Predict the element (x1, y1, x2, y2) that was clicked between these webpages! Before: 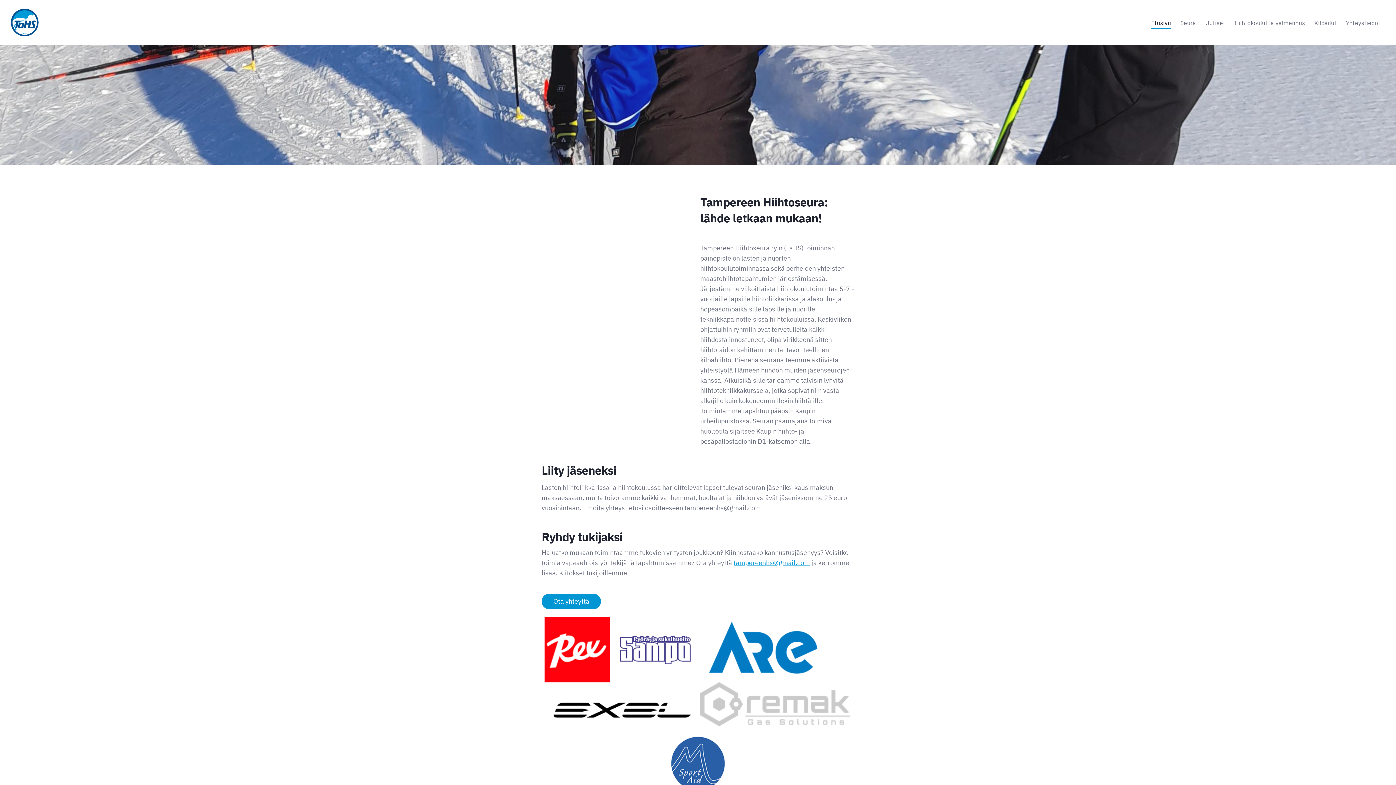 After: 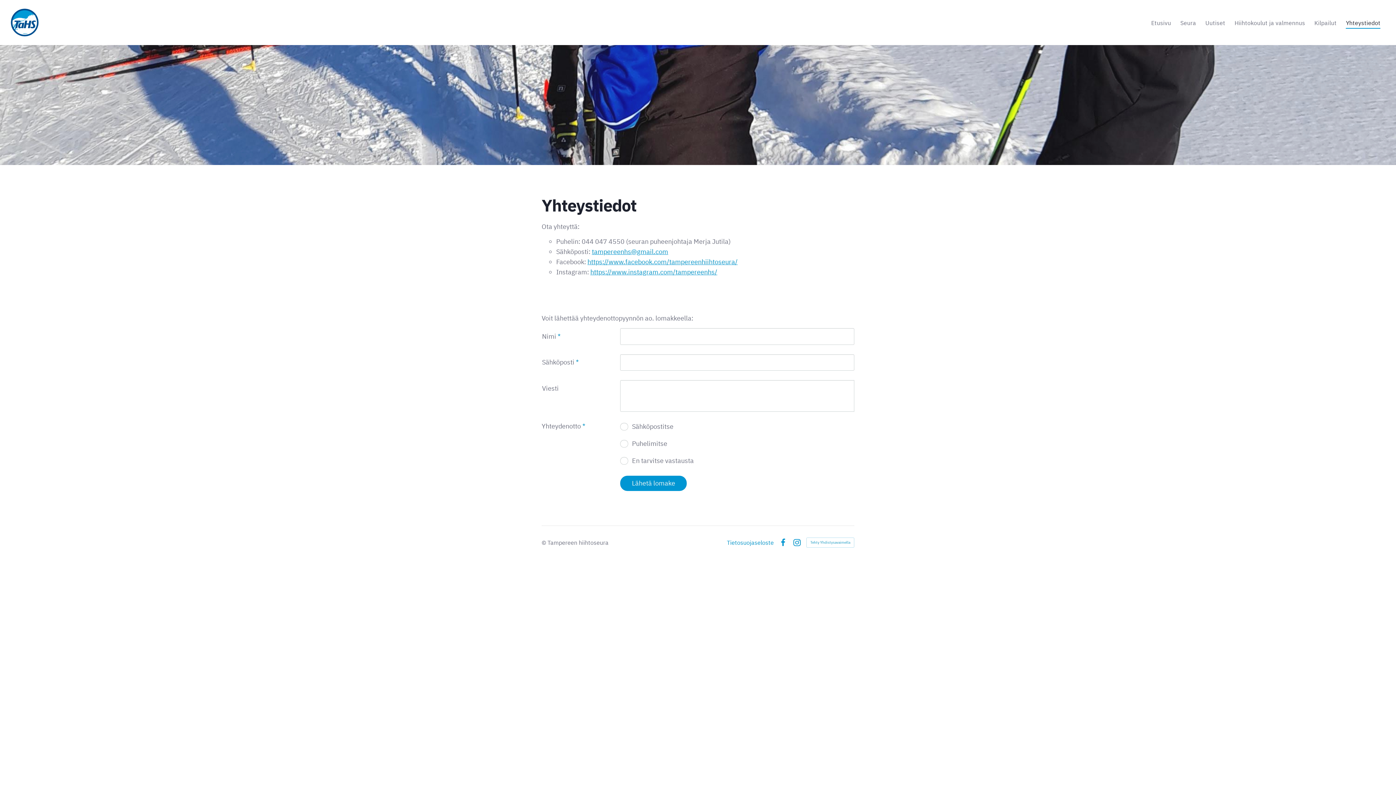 Action: label: Yhteystiedot bbox: (1346, 17, 1380, 28)